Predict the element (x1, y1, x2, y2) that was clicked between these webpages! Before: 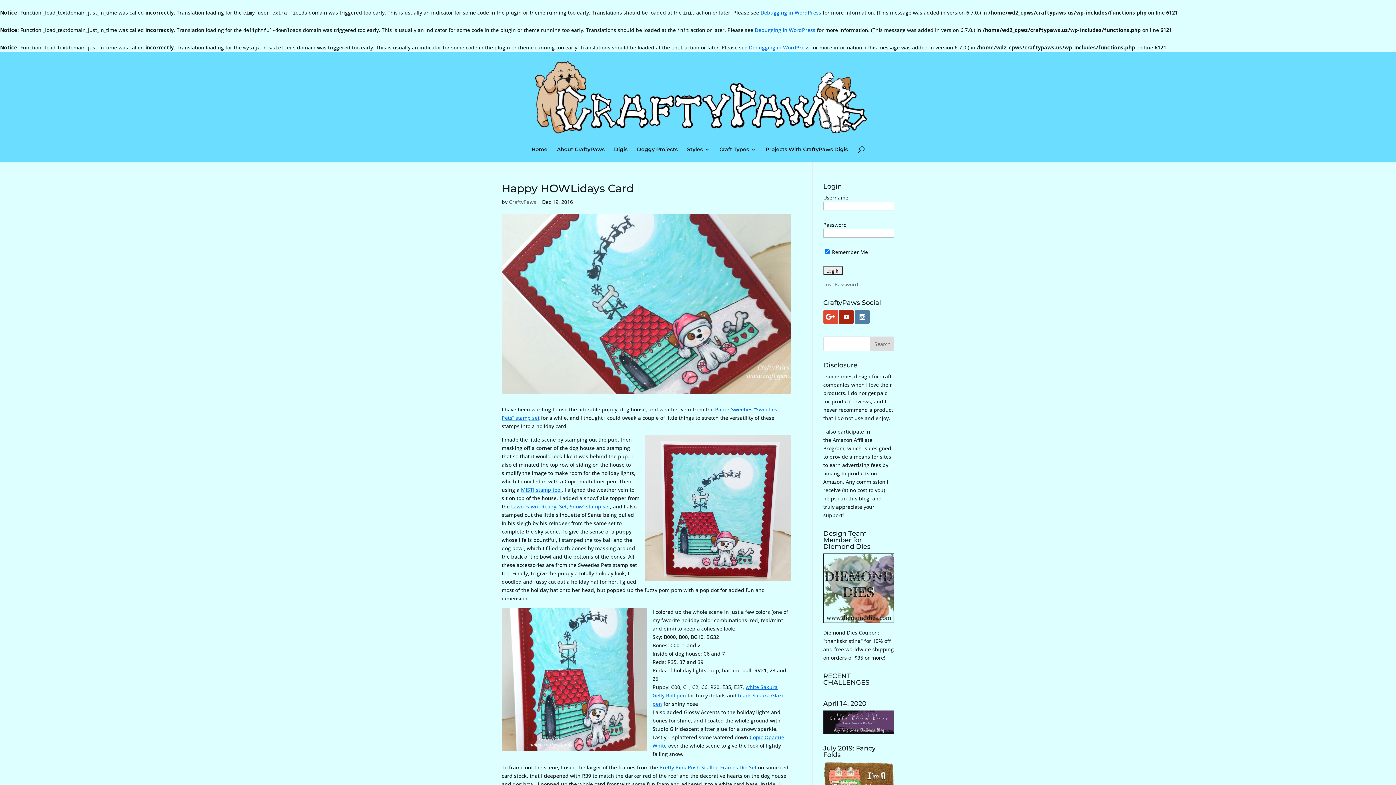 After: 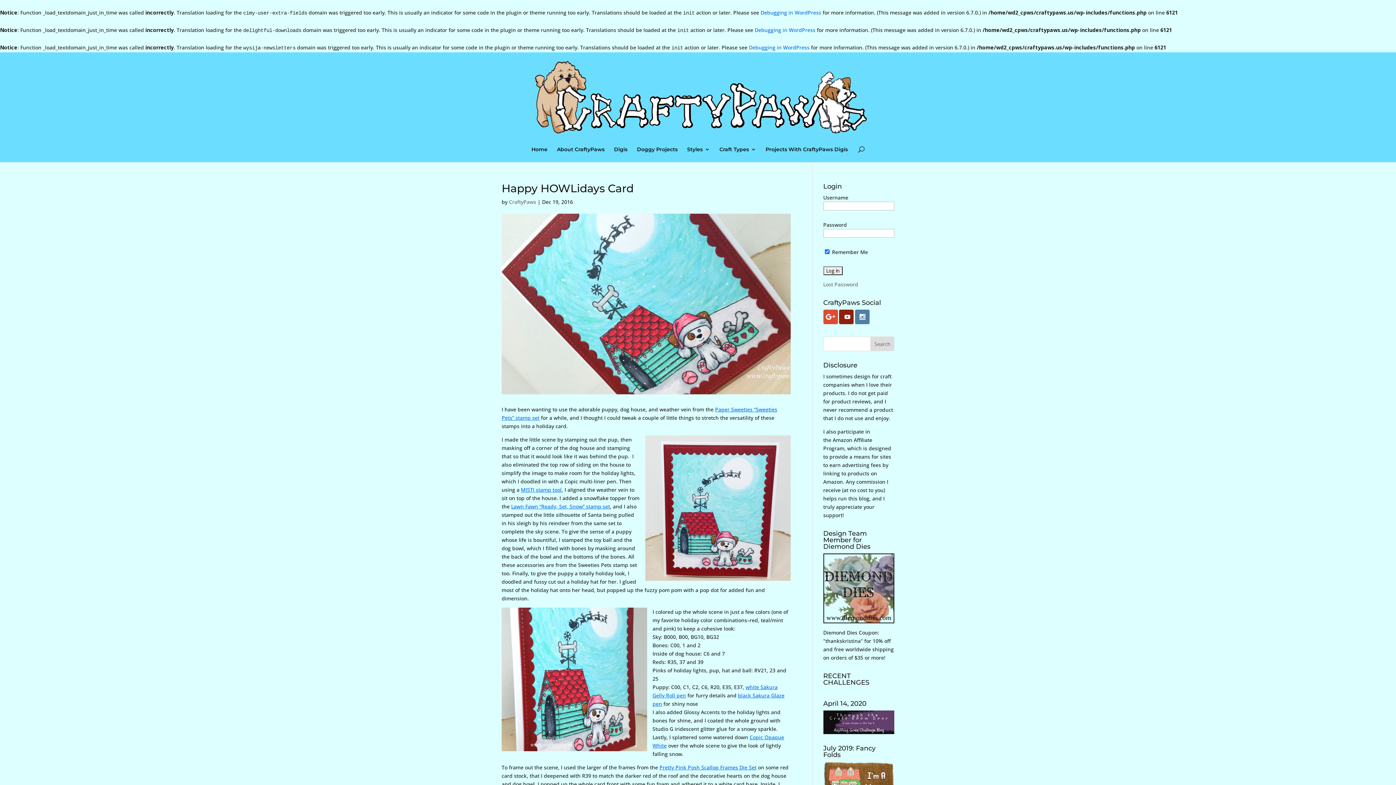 Action: bbox: (839, 309, 853, 324)